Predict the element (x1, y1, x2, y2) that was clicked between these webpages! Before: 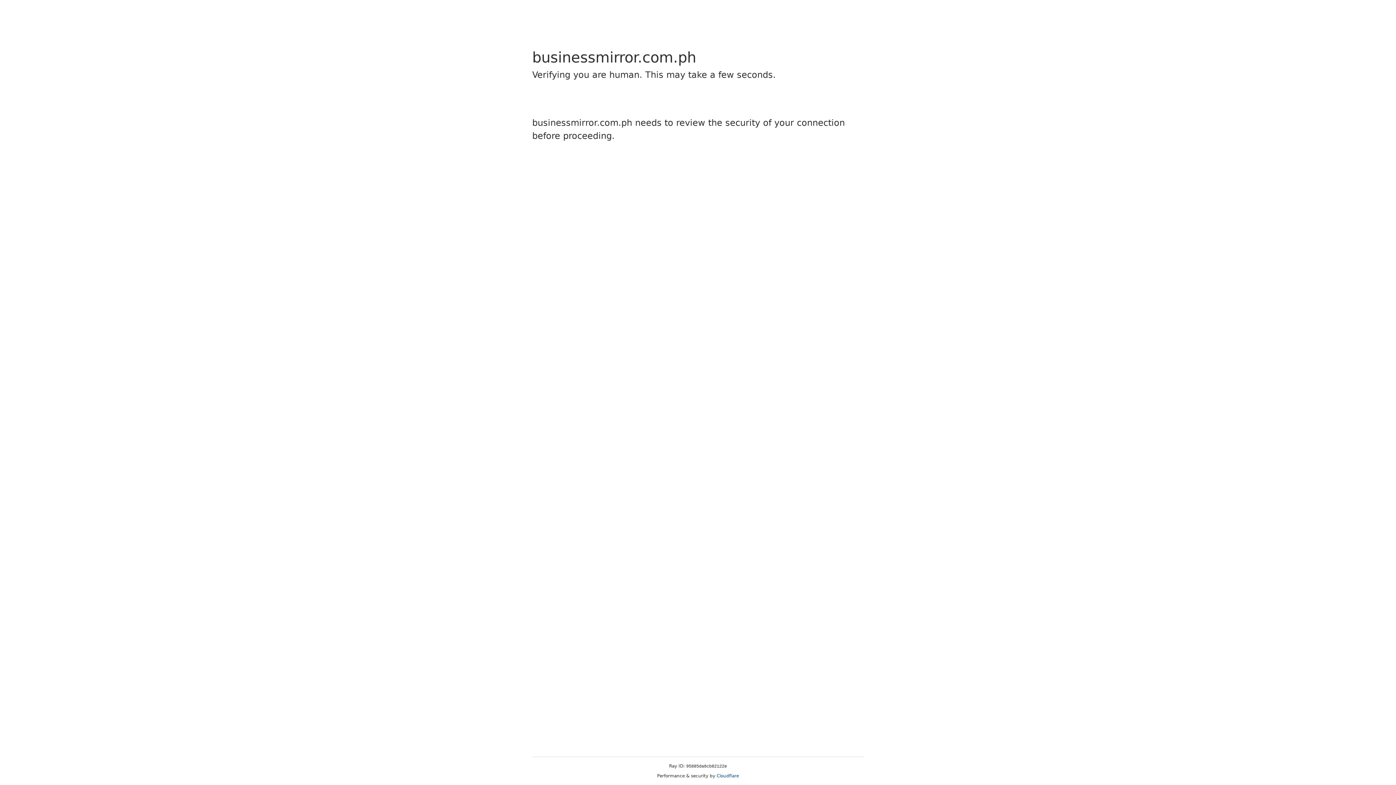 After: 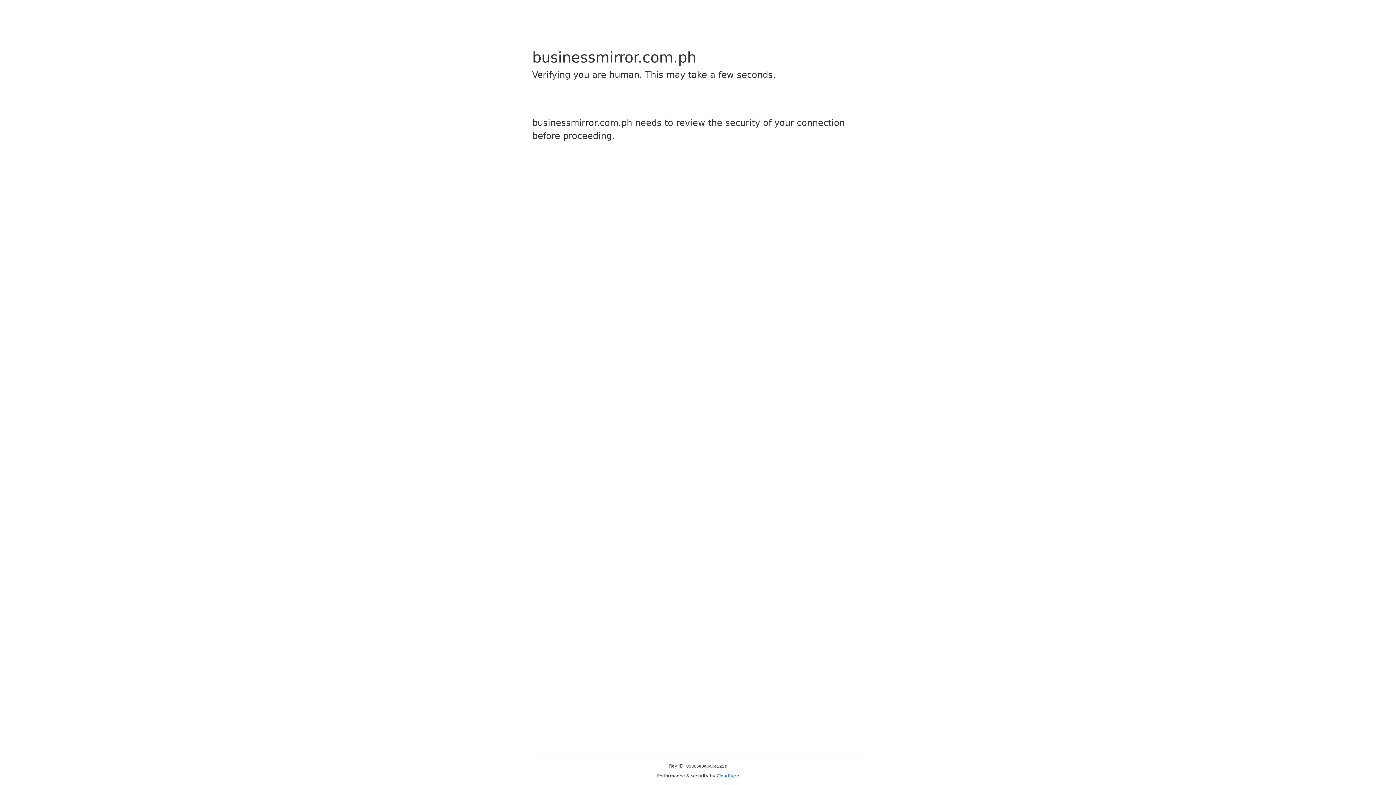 Action: label: Cloudflare bbox: (716, 773, 739, 778)